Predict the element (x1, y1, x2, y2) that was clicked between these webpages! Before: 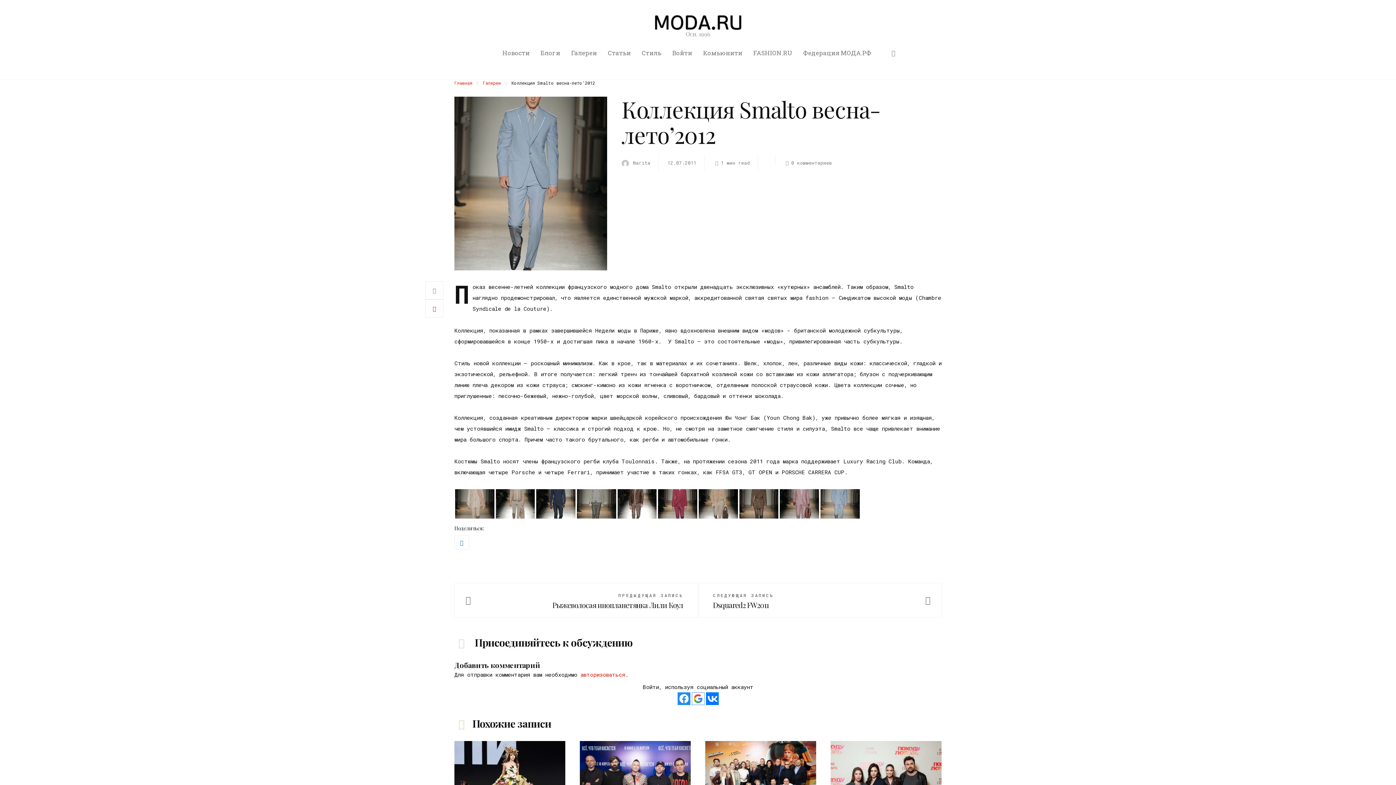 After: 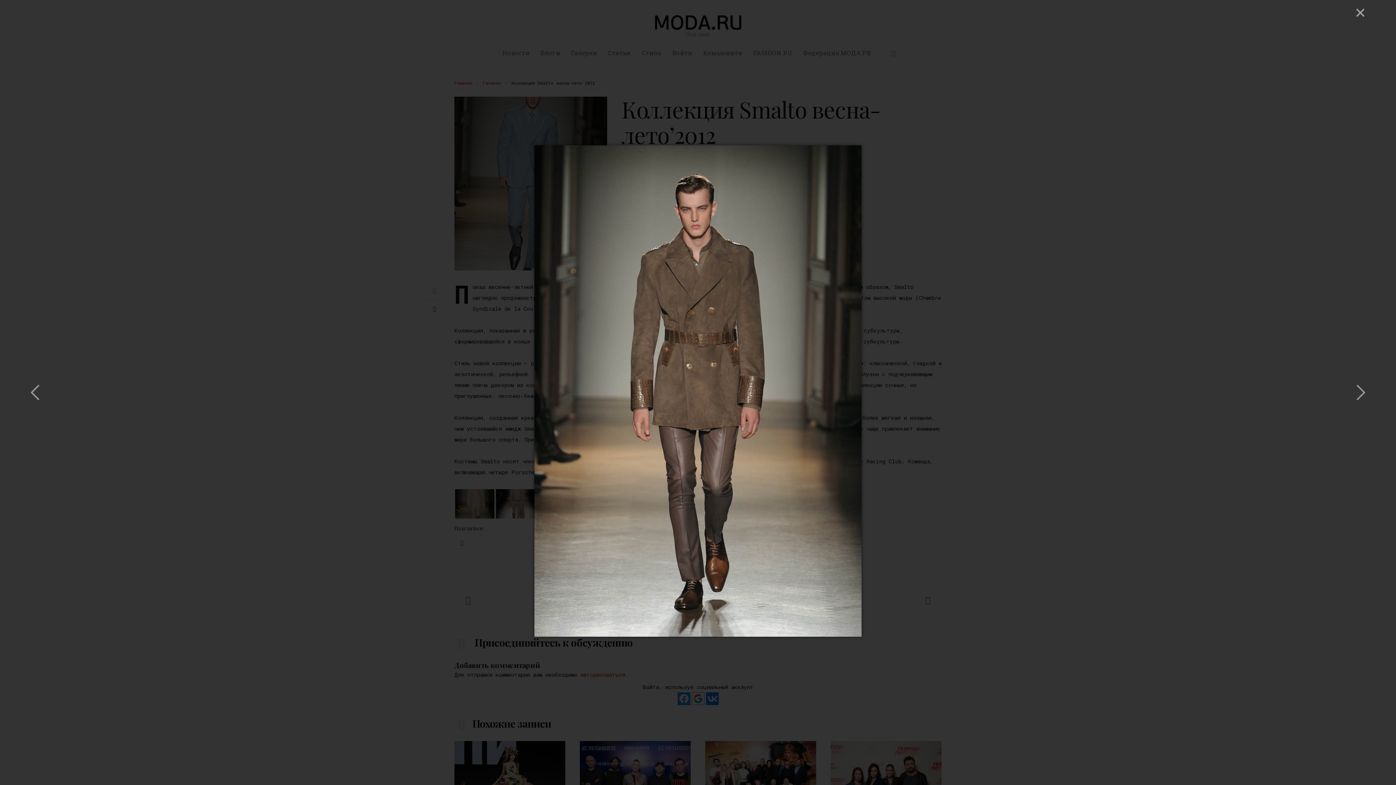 Action: bbox: (739, 499, 778, 506)